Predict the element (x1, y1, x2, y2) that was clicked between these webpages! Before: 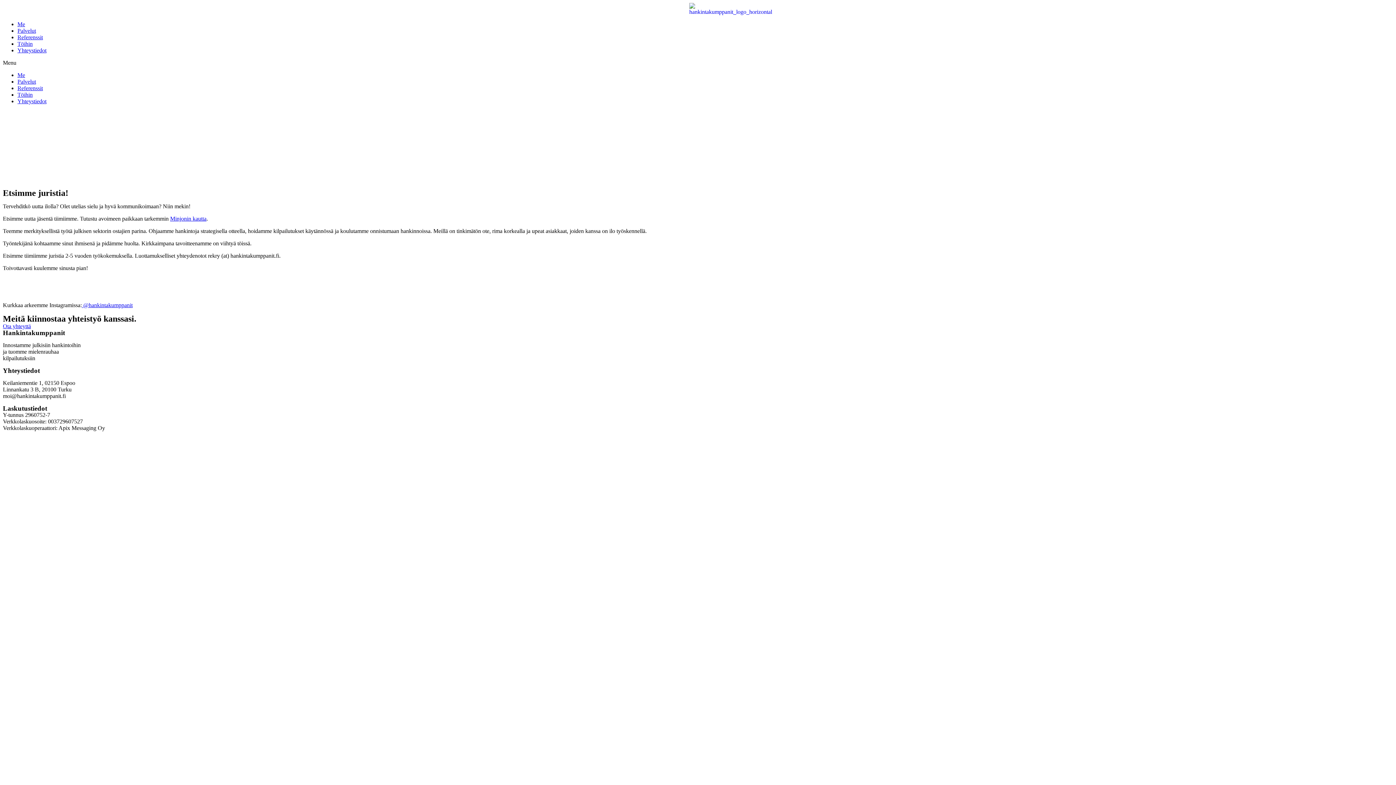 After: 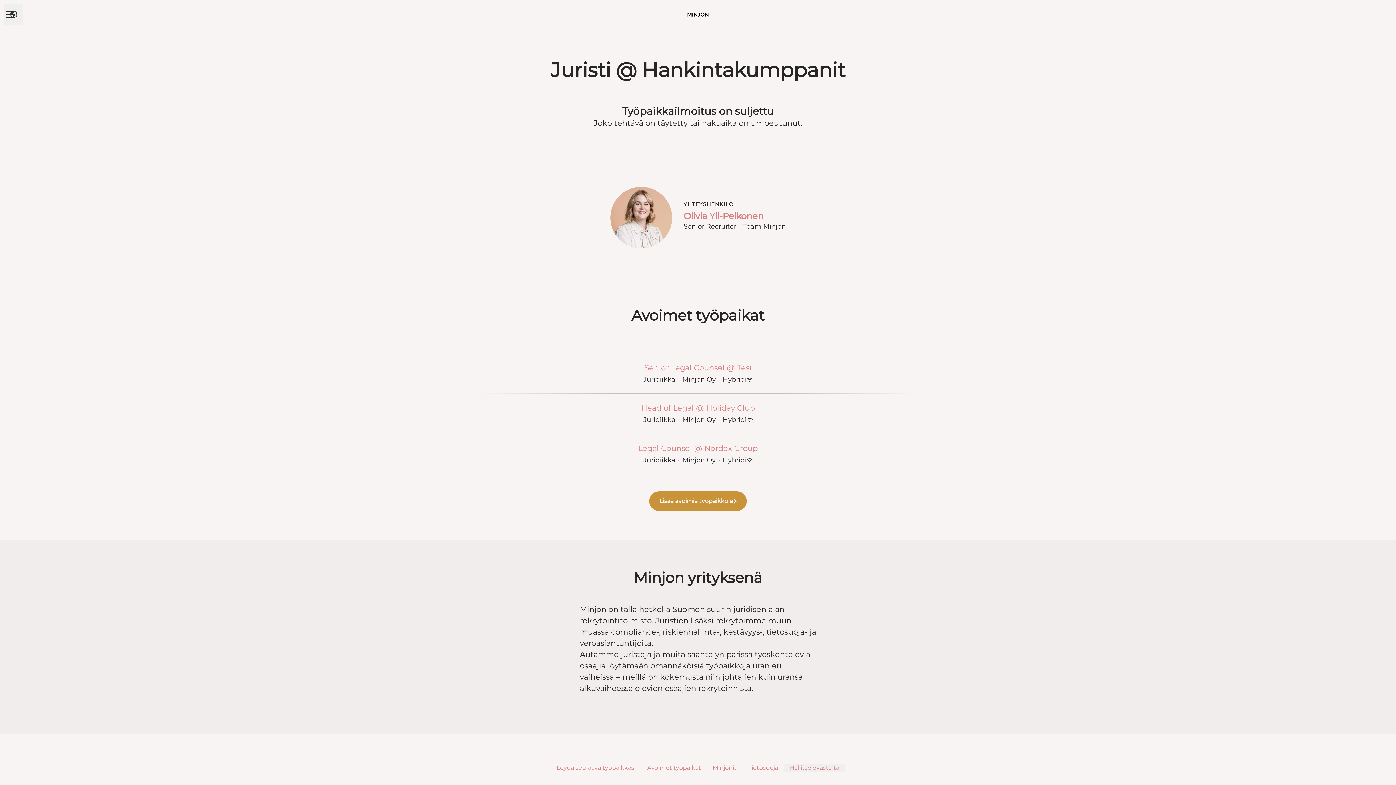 Action: label: Minjonin kautta bbox: (170, 215, 206, 221)